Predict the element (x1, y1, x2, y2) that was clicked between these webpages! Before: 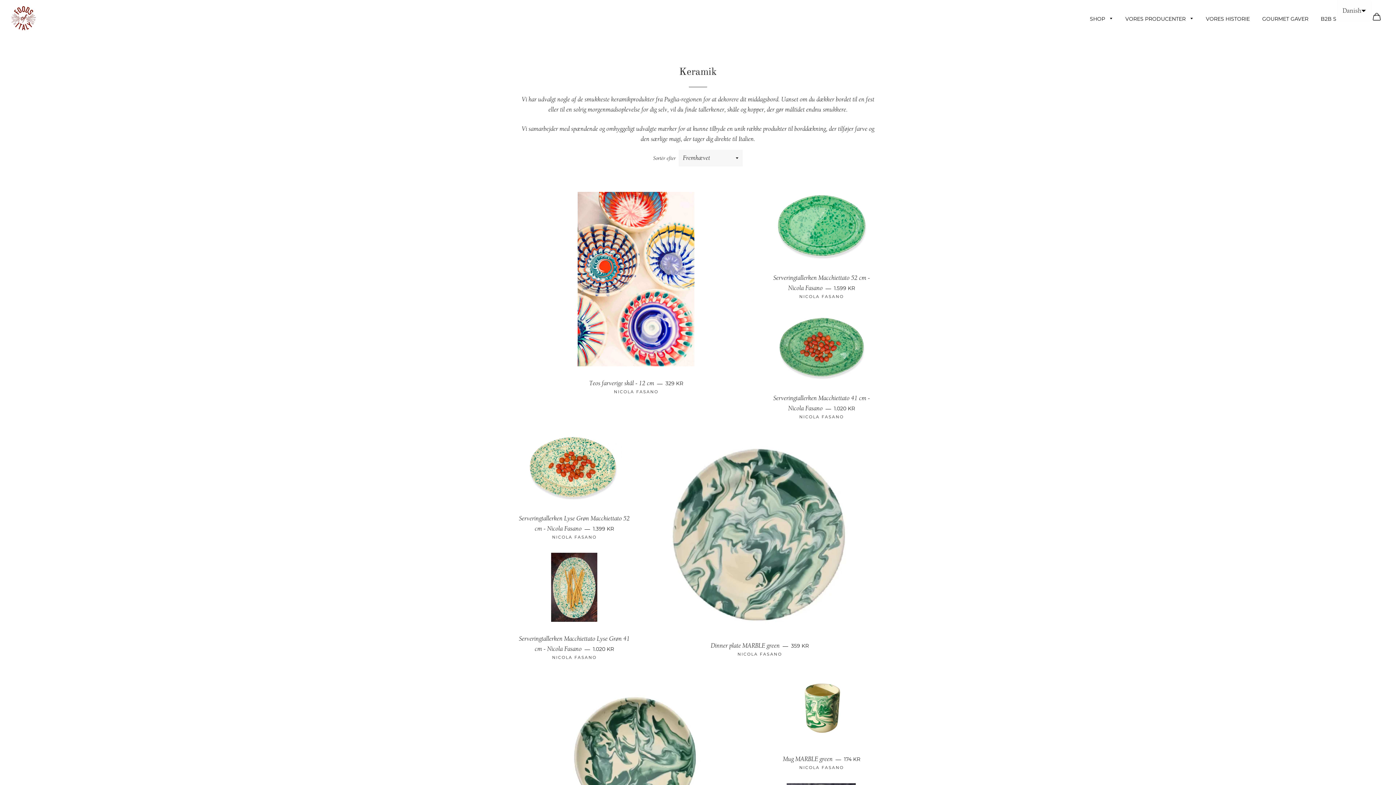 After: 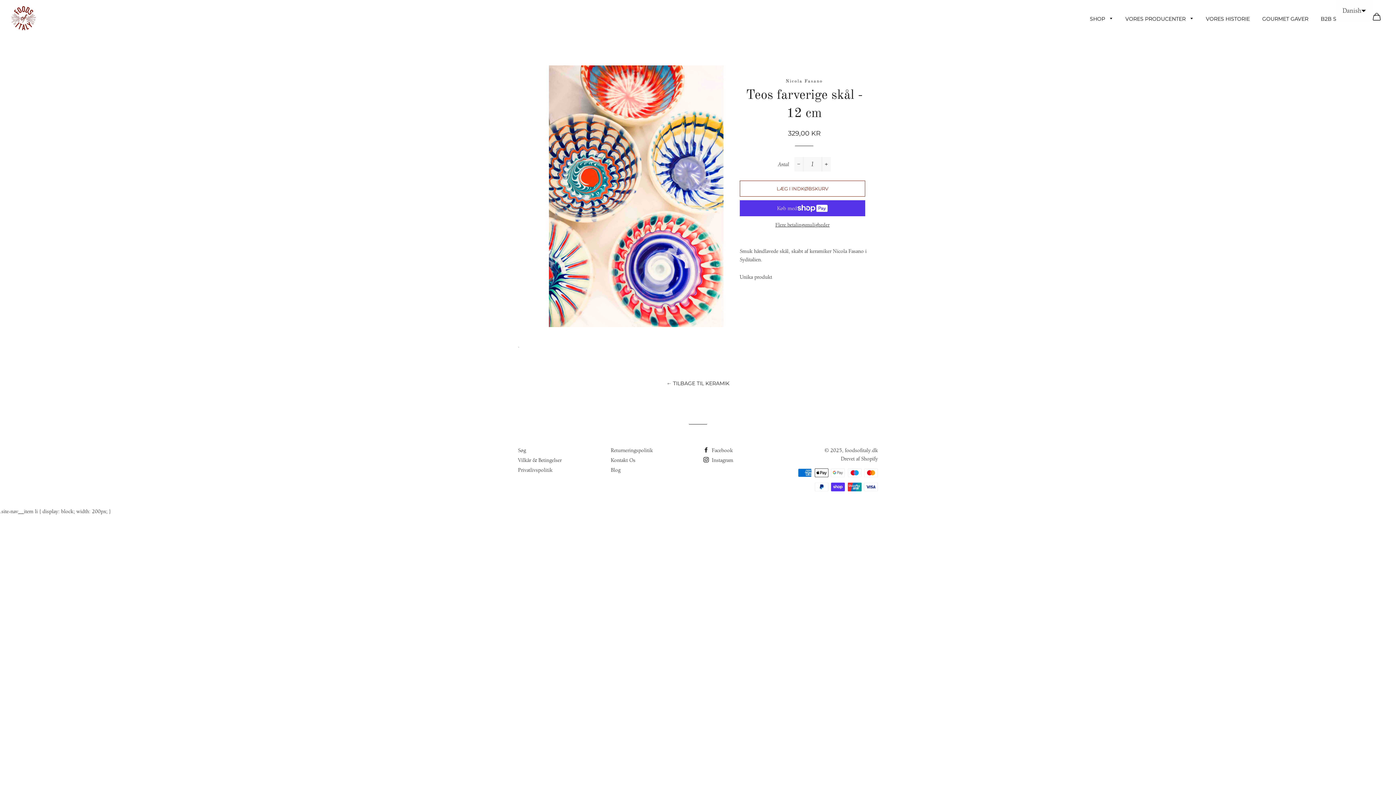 Action: label: Teos farverige skål - 12 cm — 
NORMALPRIS
329 KR

NICOLA FASANO bbox: (518, 373, 754, 400)